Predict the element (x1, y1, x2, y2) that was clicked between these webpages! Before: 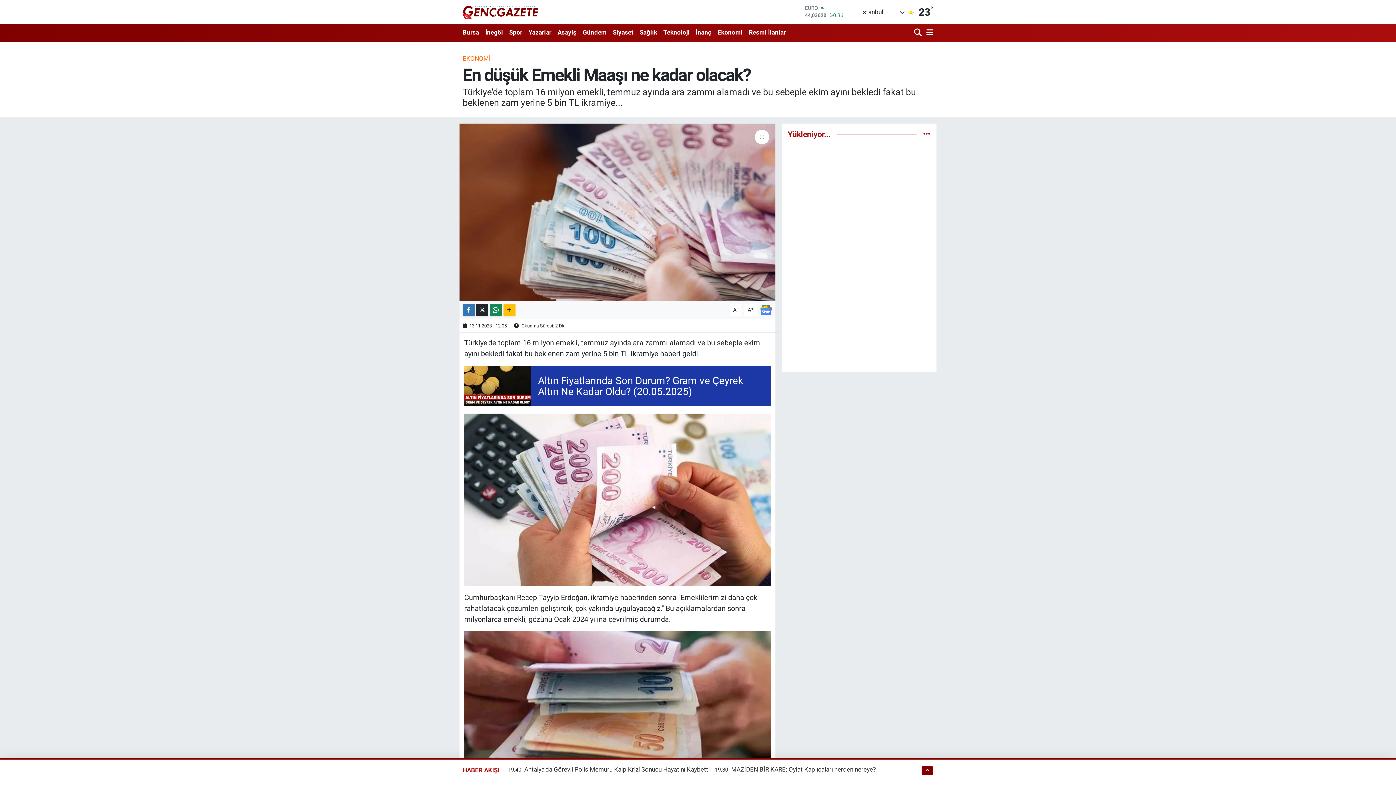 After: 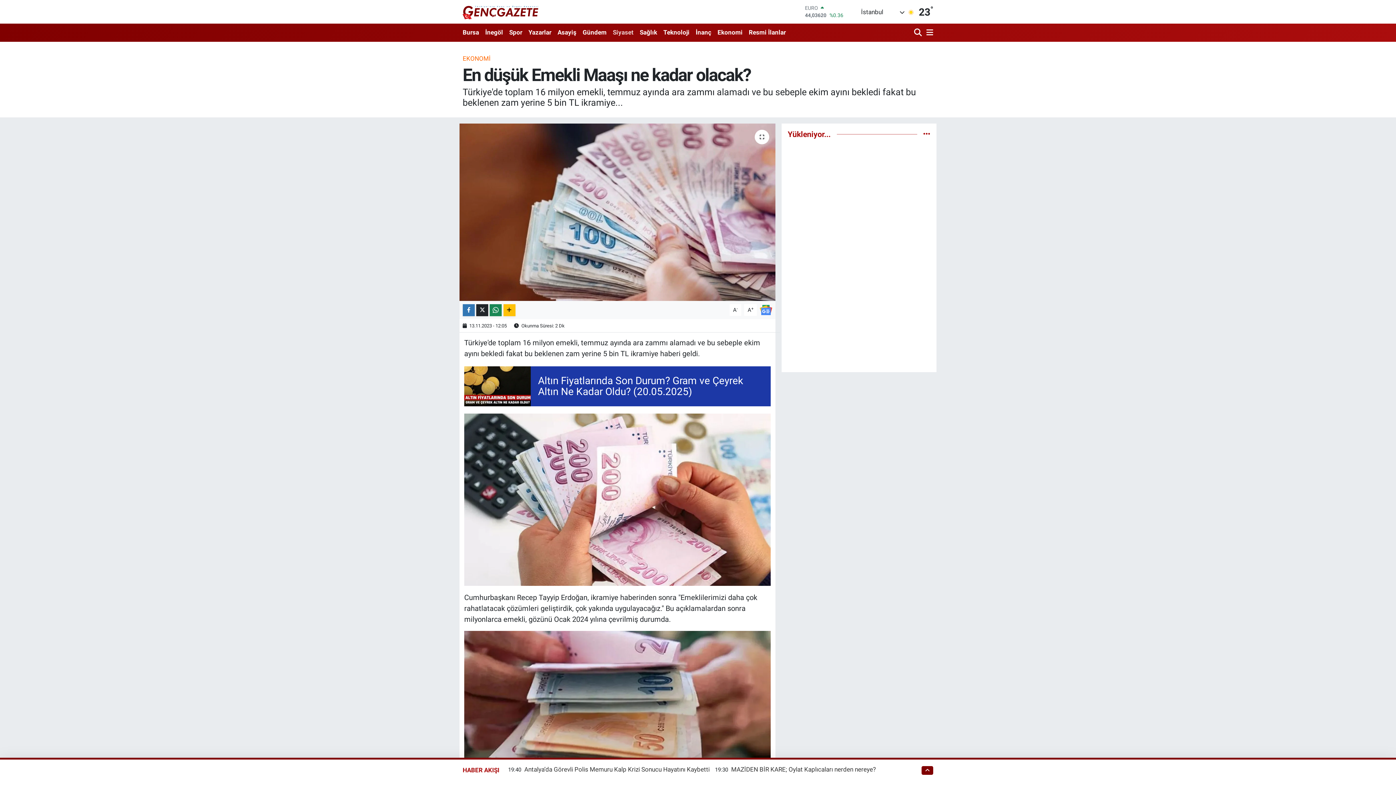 Action: bbox: (609, 25, 636, 40) label: Siyaset